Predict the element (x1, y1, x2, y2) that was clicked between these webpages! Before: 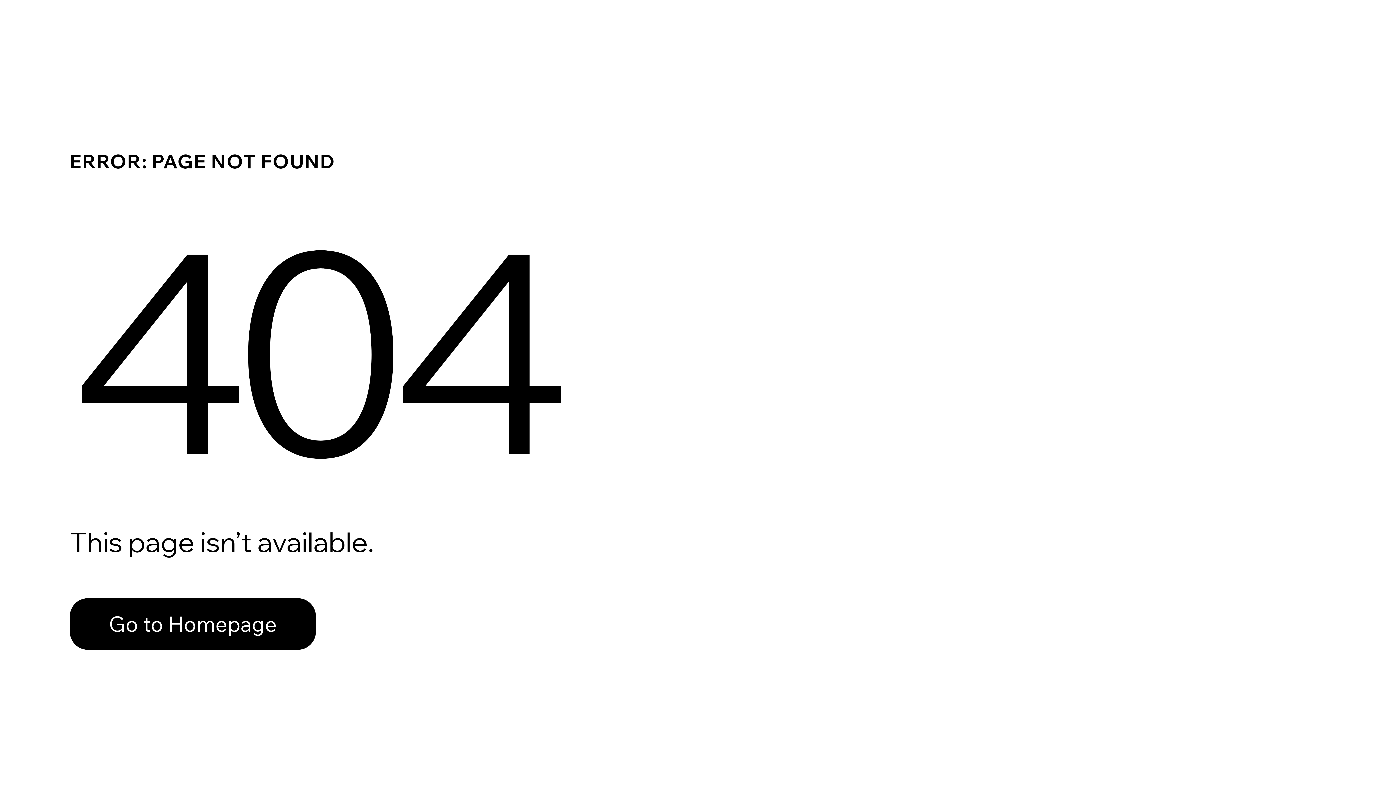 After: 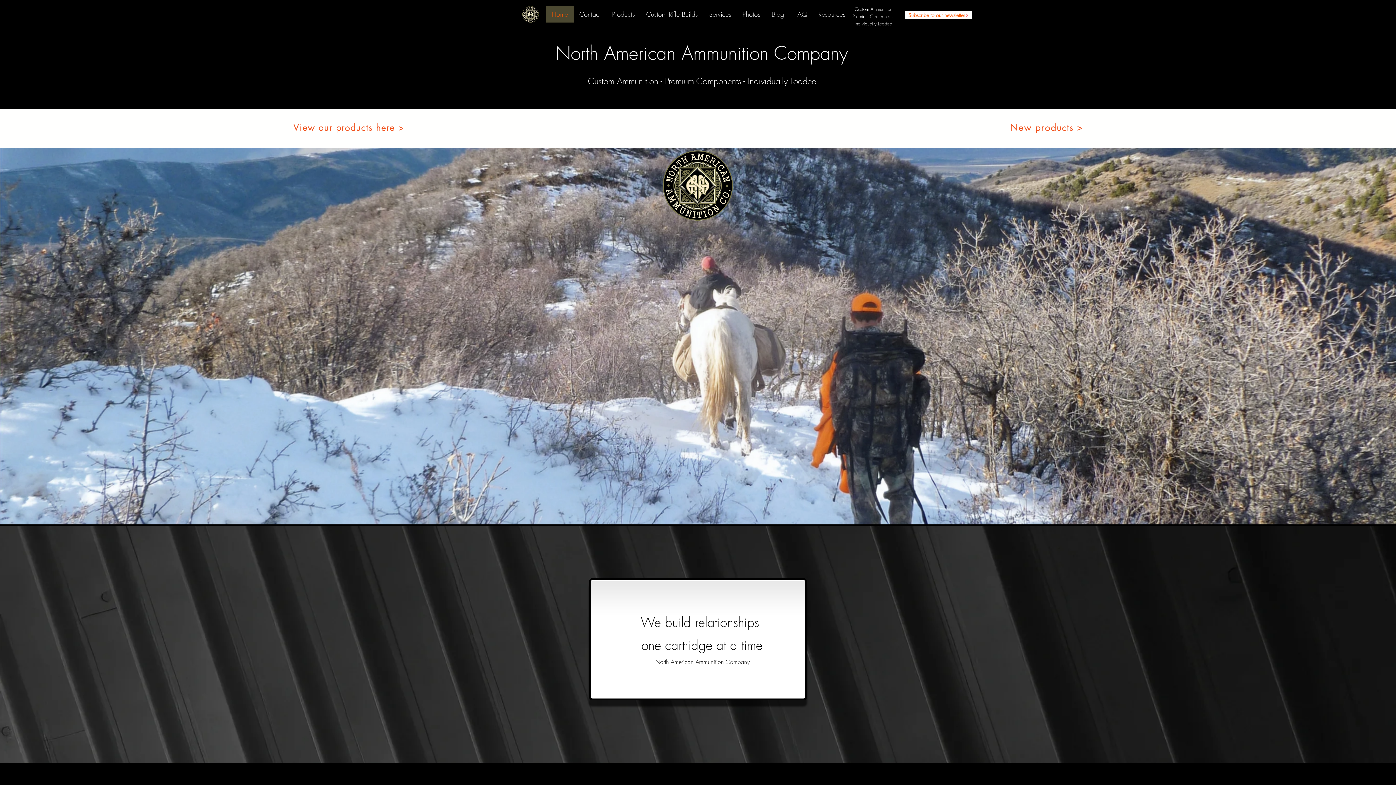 Action: label: Go to Homepage bbox: (69, 582, 768, 659)